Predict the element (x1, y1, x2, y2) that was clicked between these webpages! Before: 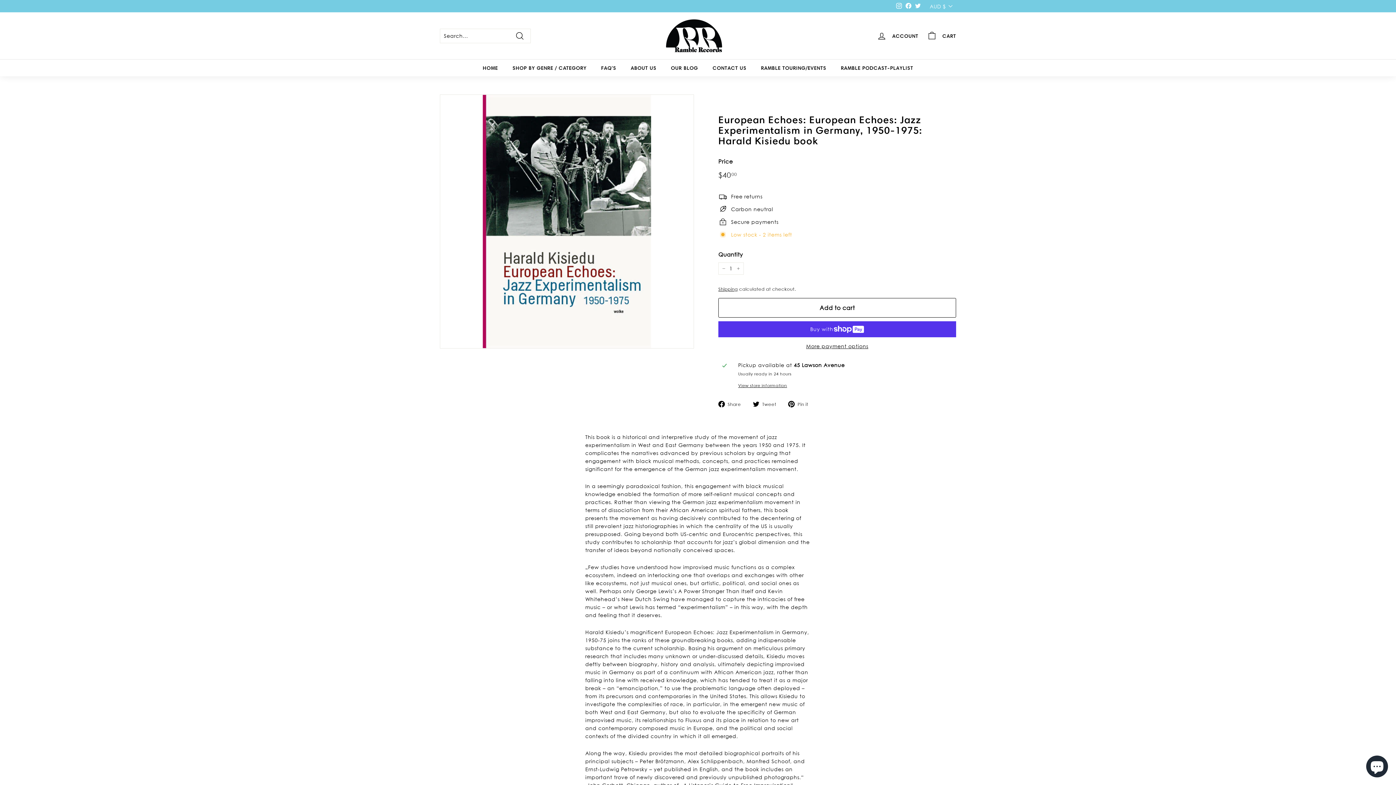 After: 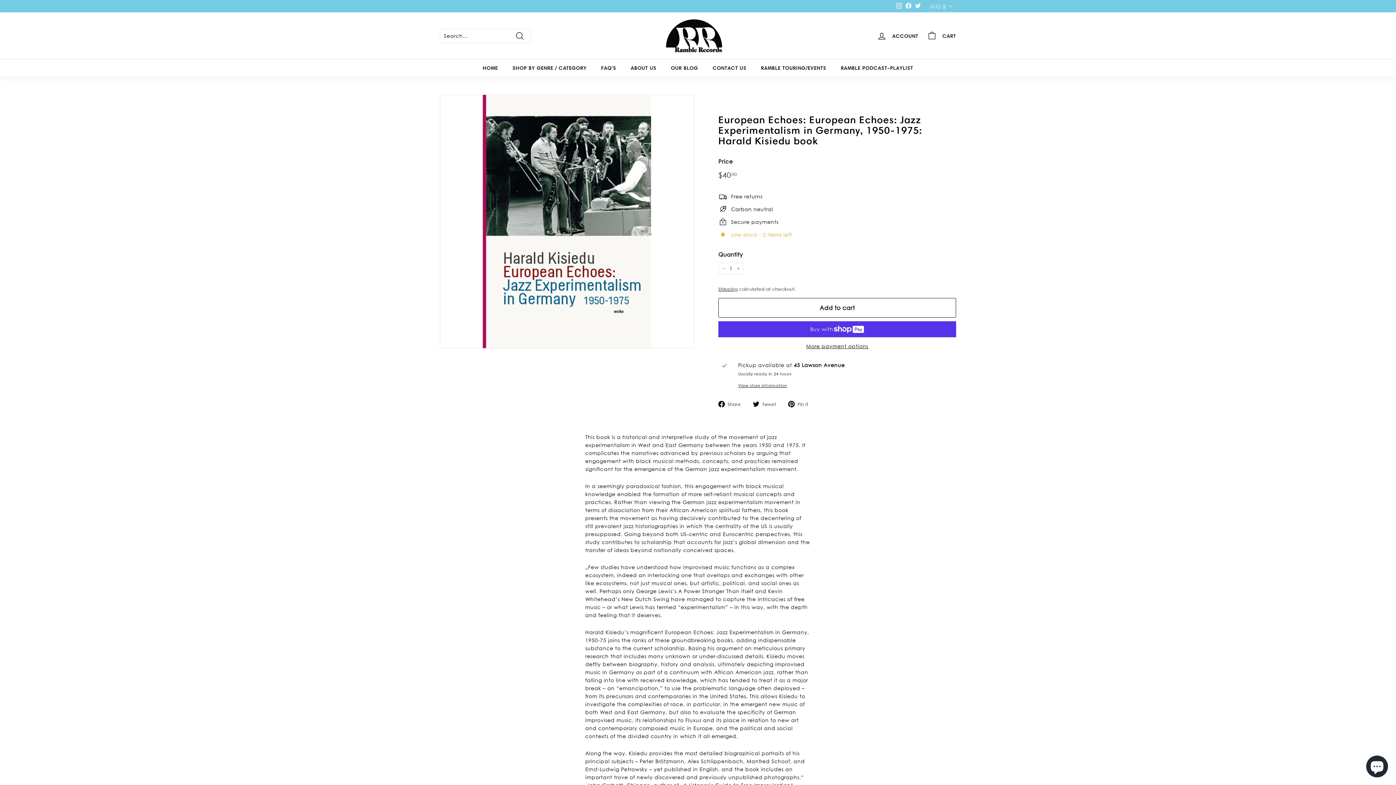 Action: label:  Tweet
Tweet on Twitter bbox: (753, 400, 781, 408)